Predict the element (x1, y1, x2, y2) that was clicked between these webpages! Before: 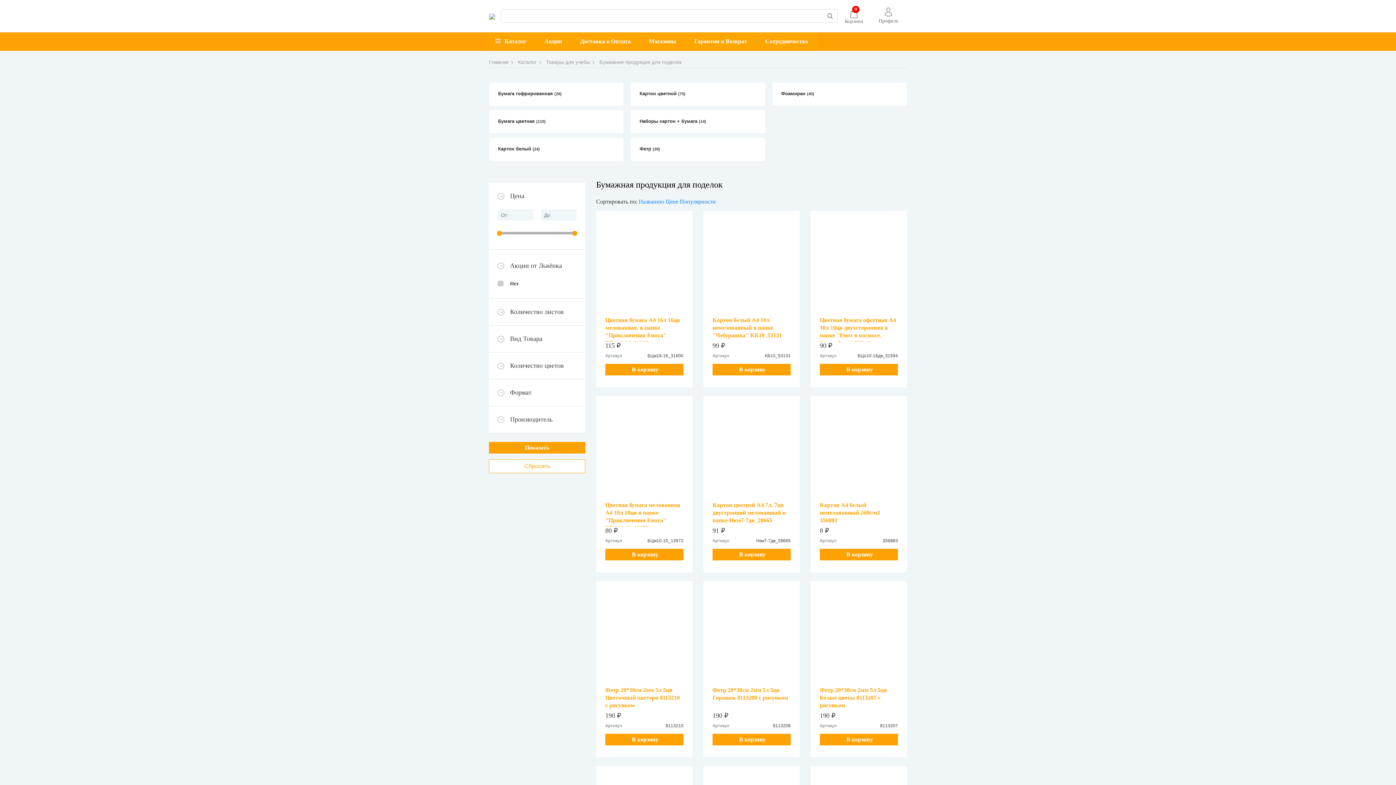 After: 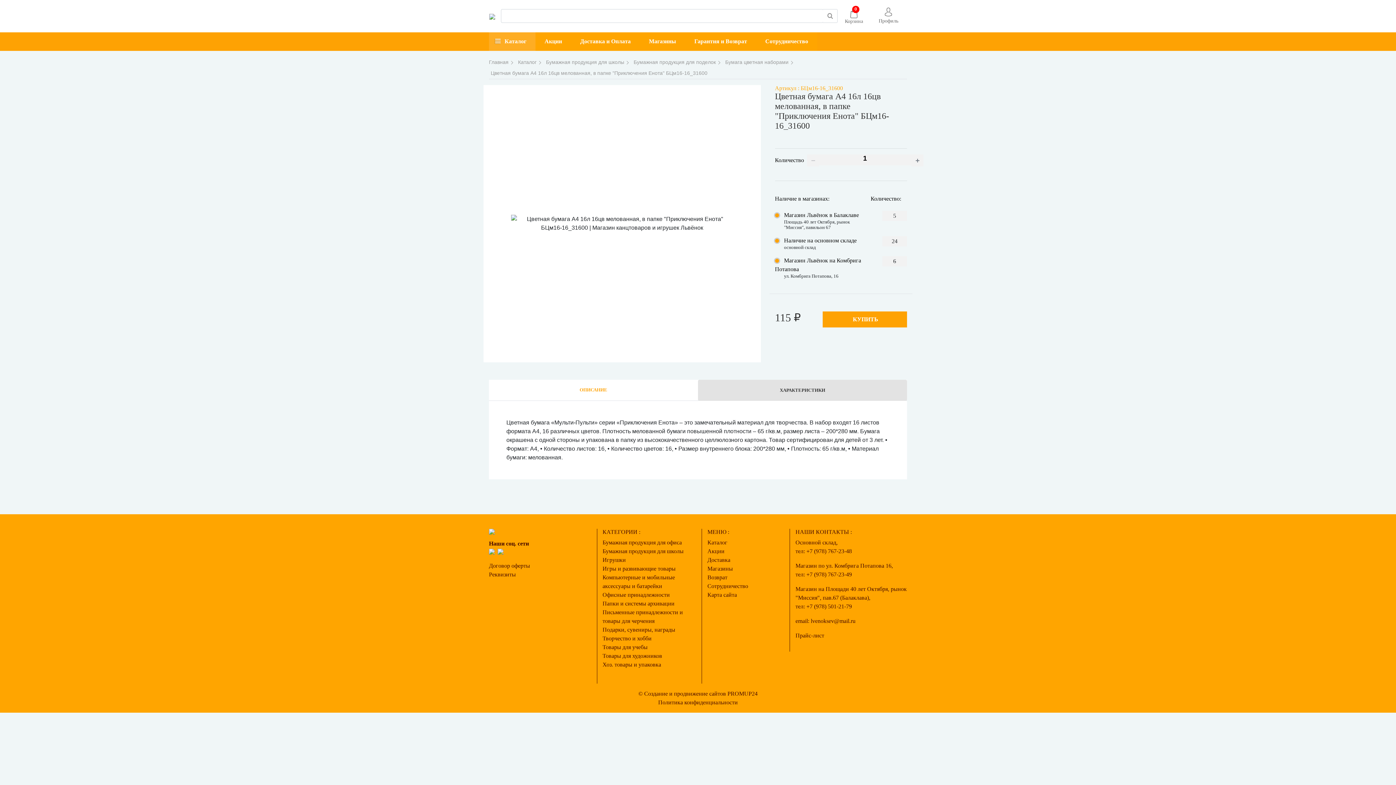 Action: bbox: (605, 220, 683, 310)